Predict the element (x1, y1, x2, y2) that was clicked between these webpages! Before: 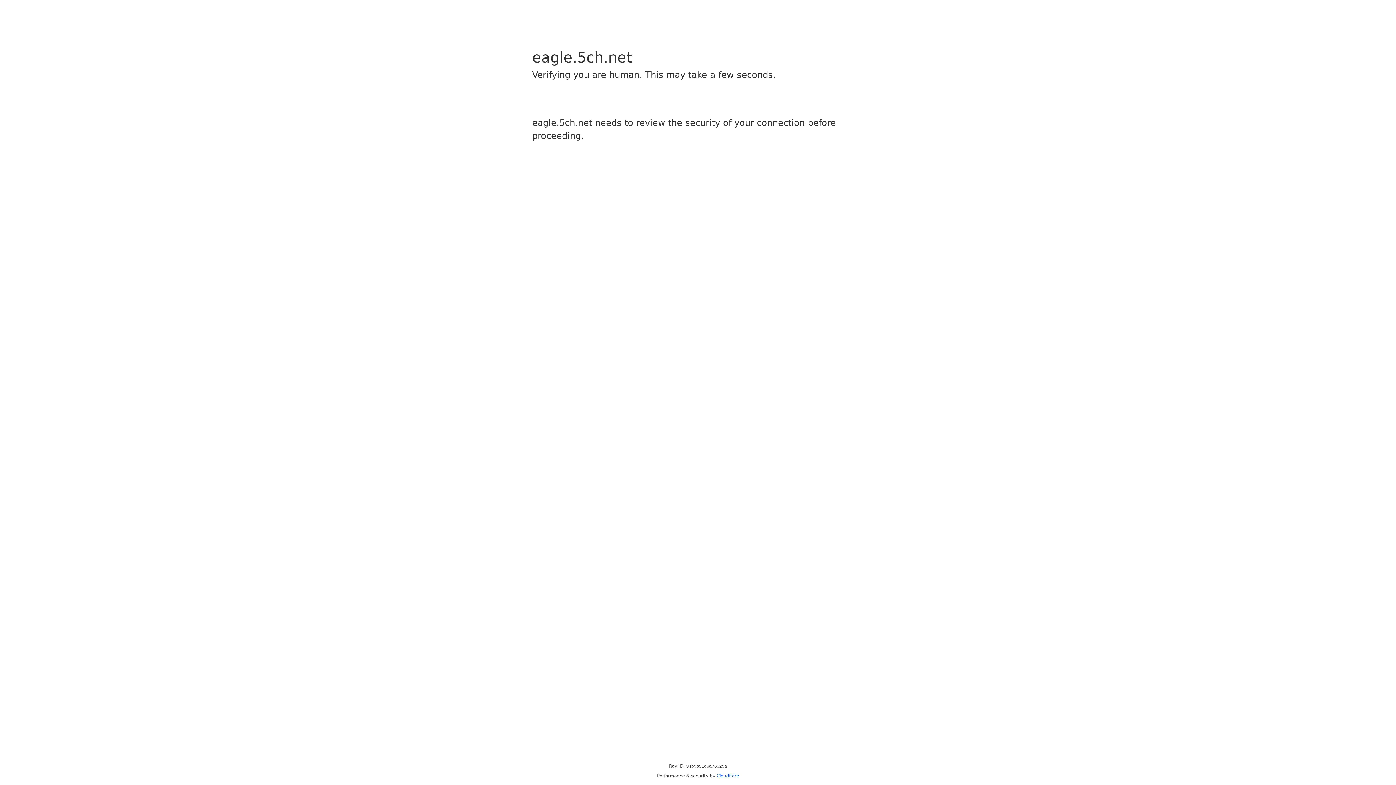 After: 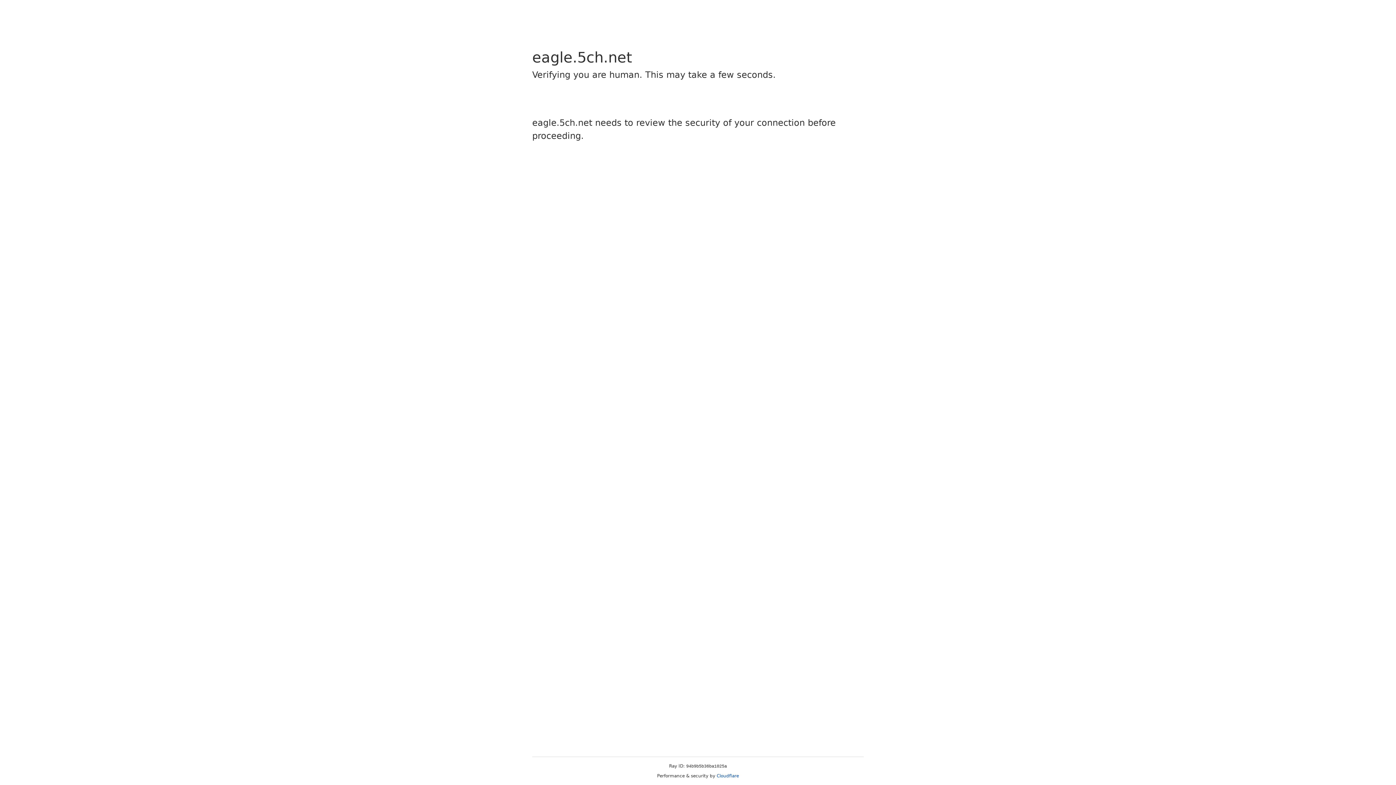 Action: bbox: (716, 773, 739, 778) label: Cloudflare